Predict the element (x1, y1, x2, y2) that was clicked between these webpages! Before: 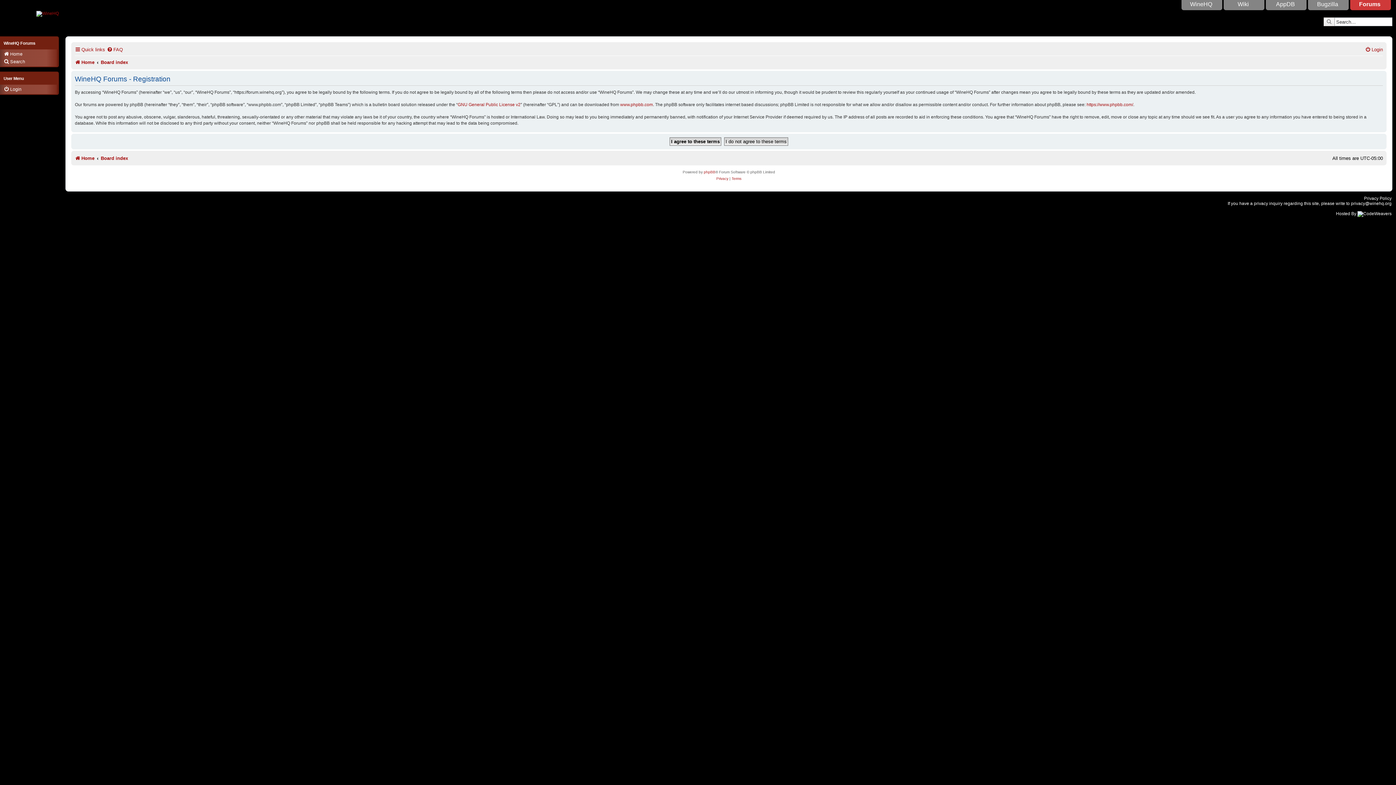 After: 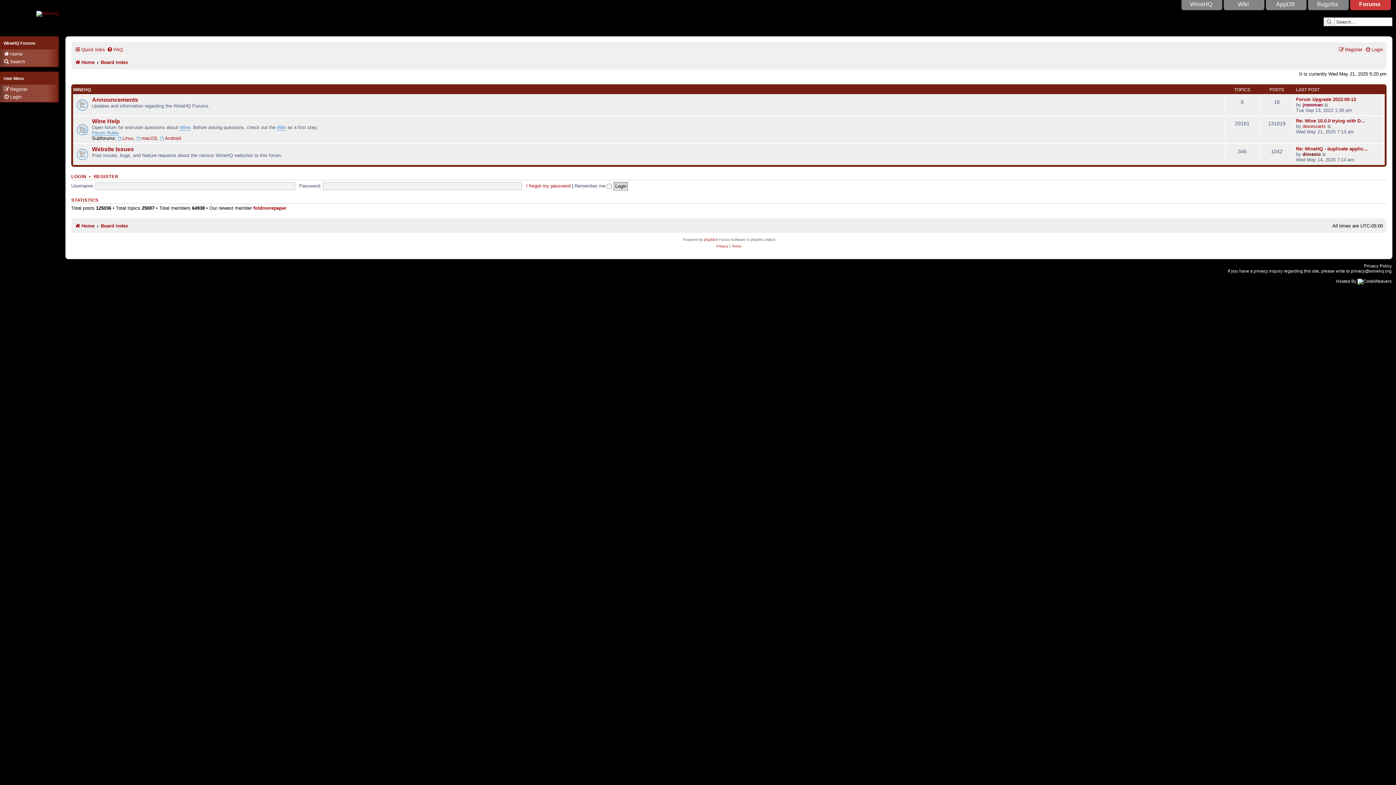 Action: bbox: (1350, 0, 1389, 9) label: Forums